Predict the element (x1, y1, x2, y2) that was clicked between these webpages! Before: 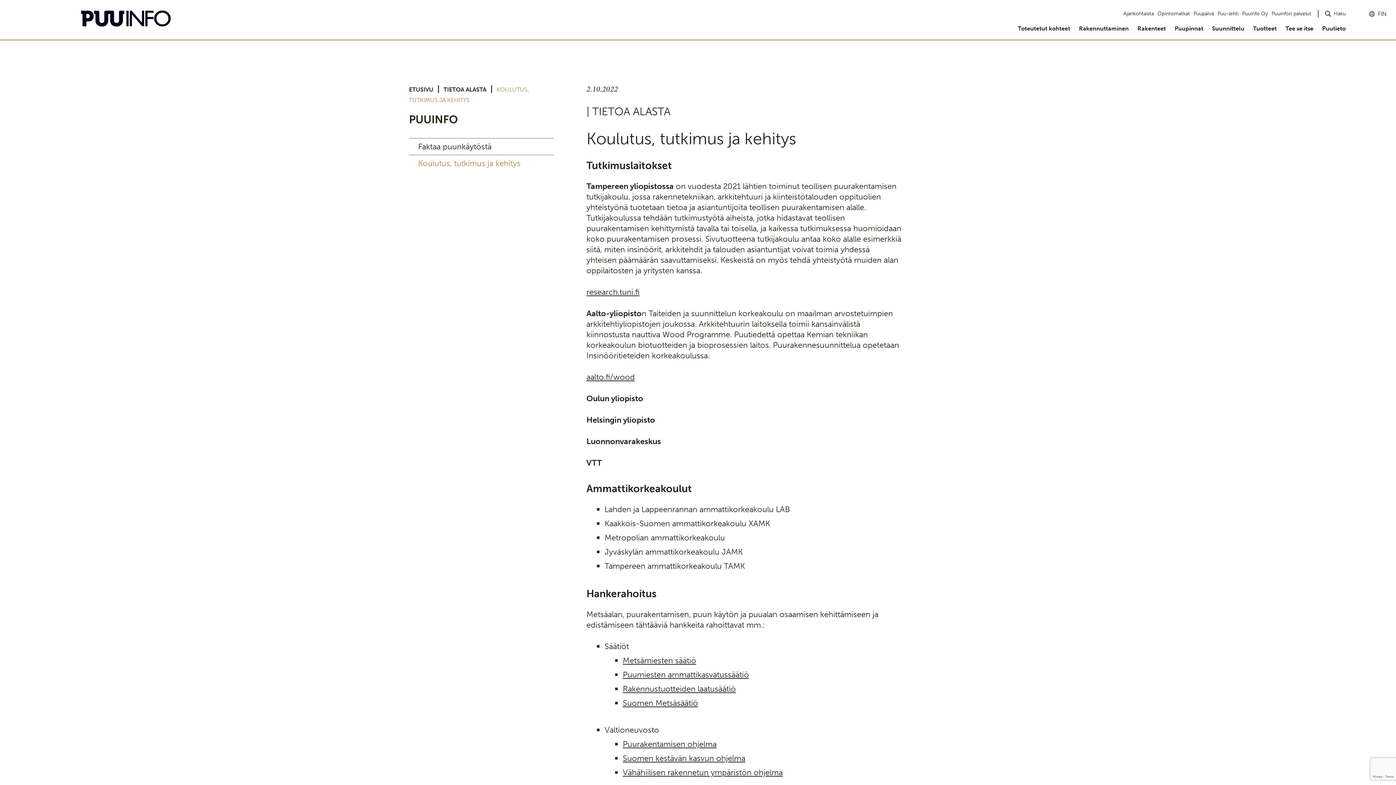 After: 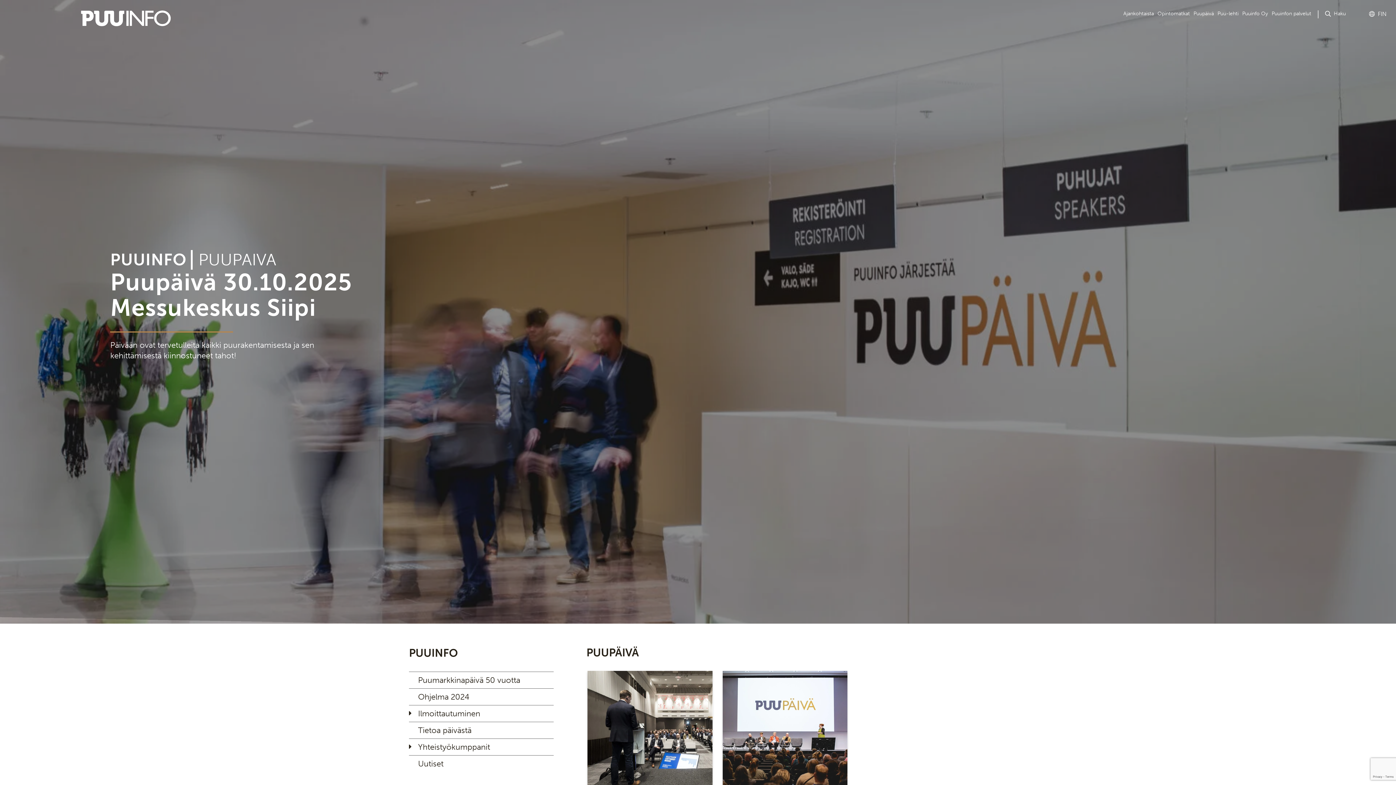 Action: bbox: (1193, 10, 1214, 16) label: Puupäivä